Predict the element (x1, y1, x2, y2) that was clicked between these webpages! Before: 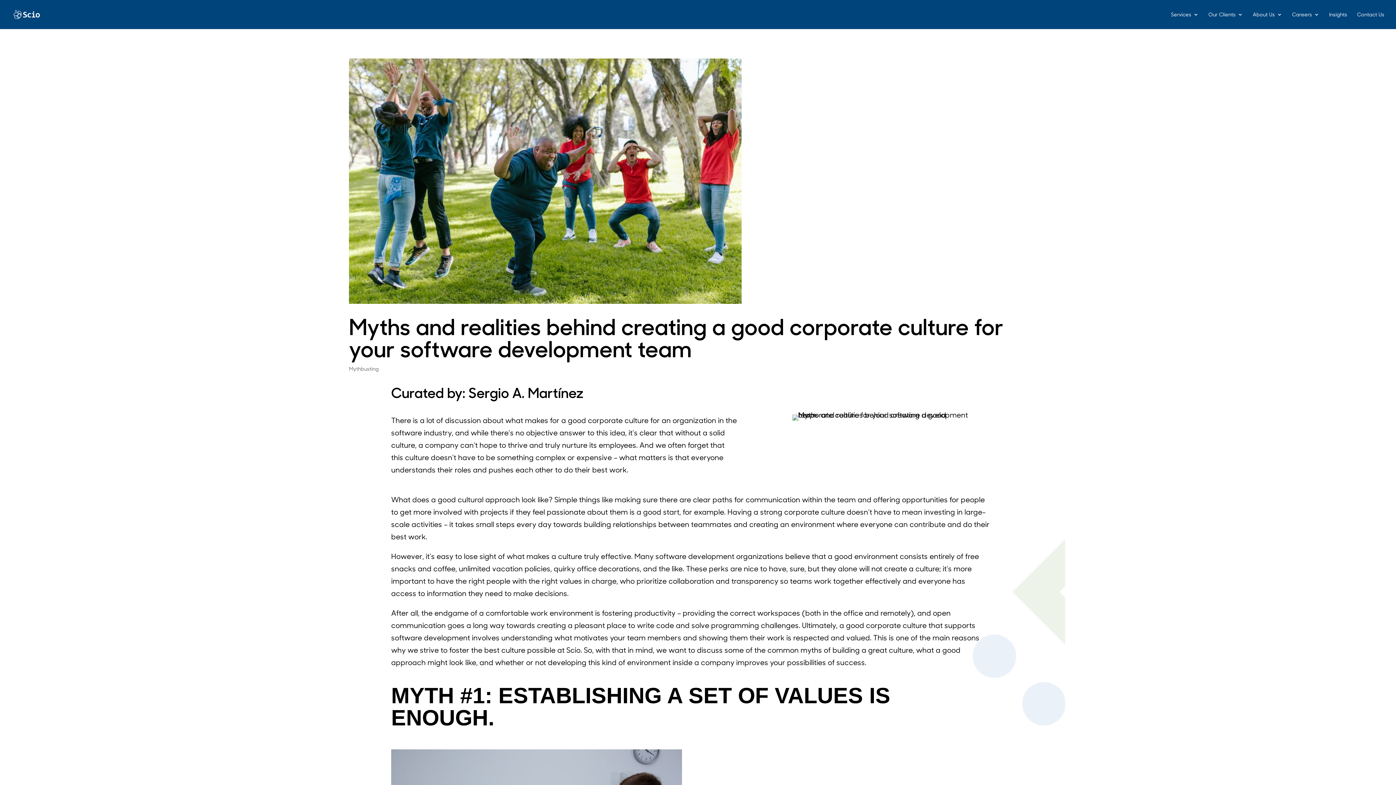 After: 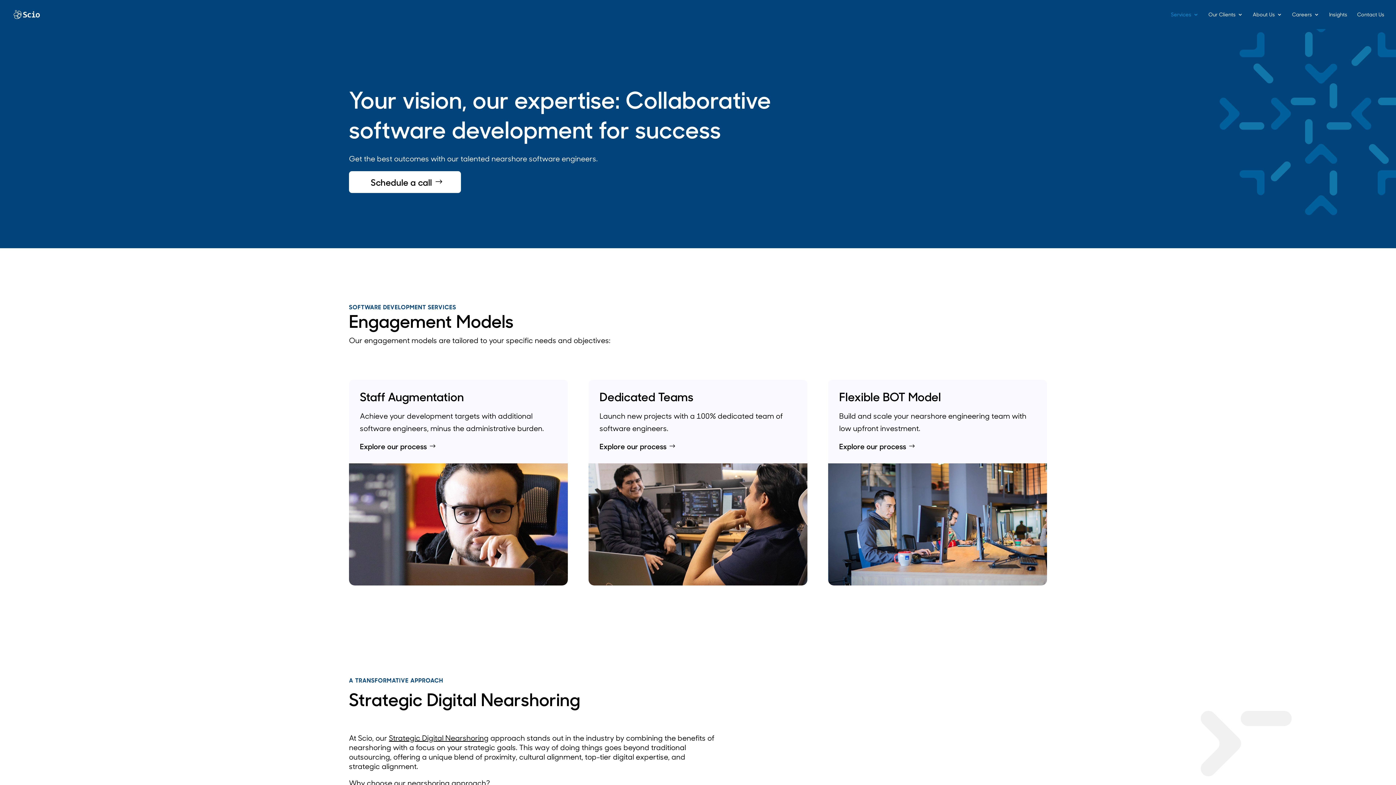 Action: bbox: (1171, 12, 1198, 29) label: Services